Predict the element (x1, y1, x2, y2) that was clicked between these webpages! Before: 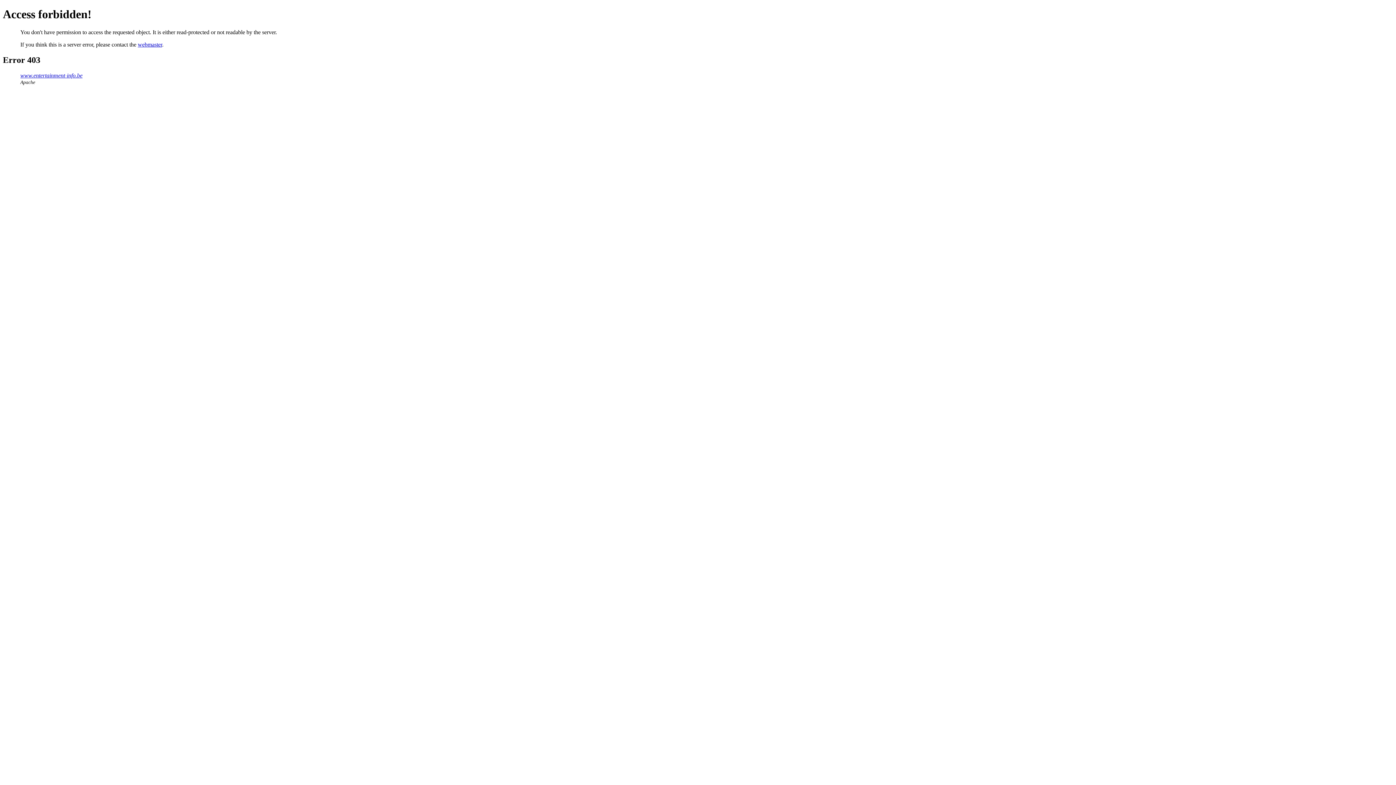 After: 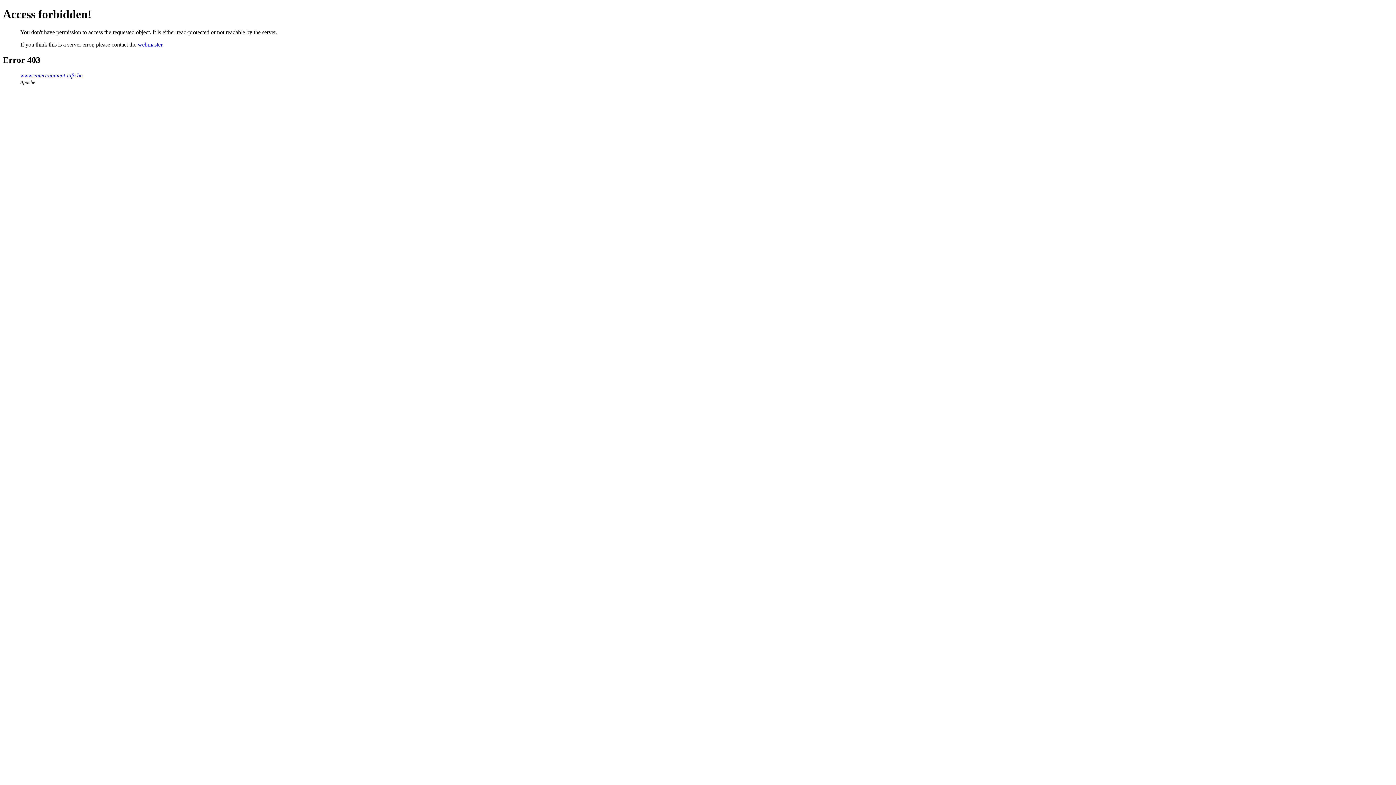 Action: label: webmaster bbox: (137, 41, 162, 47)